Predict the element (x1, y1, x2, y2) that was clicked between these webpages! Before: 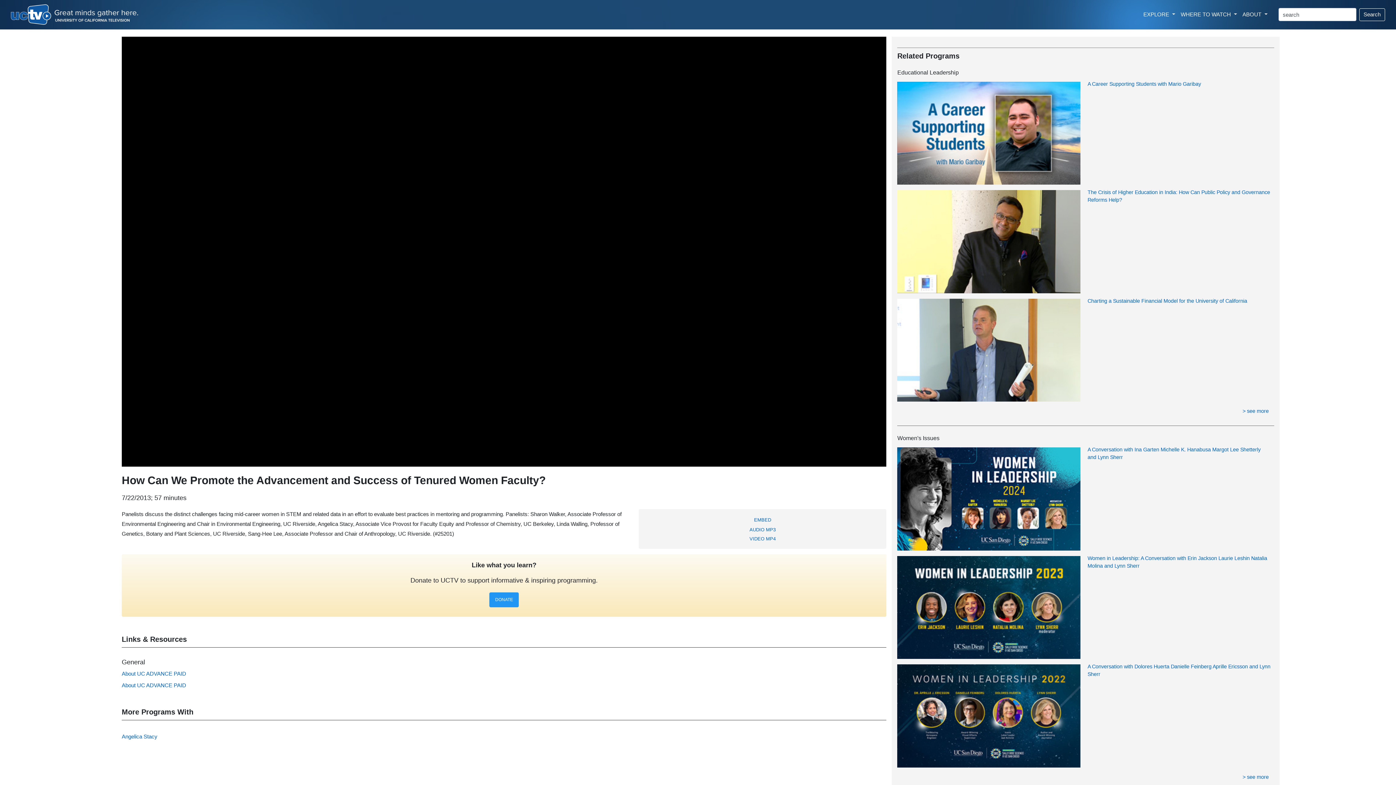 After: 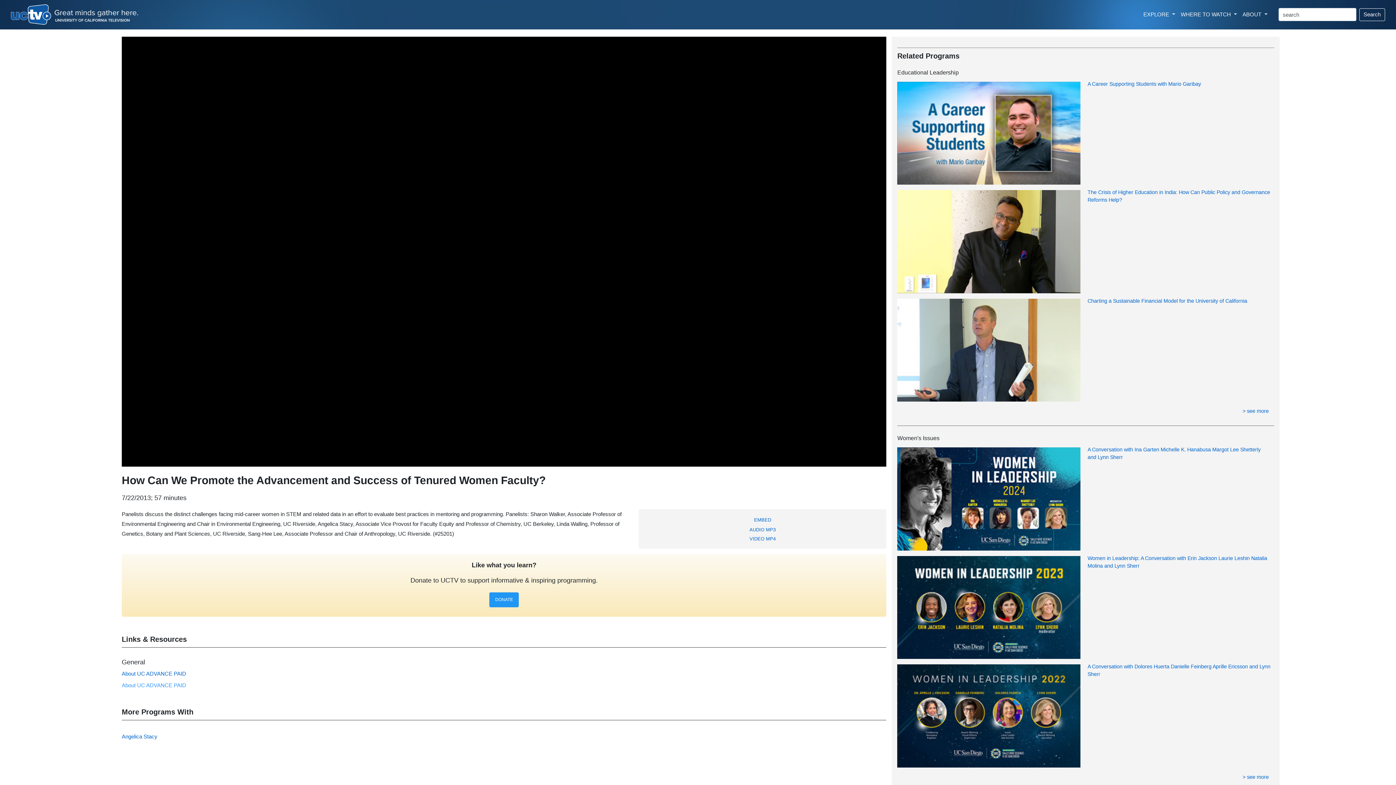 Action: label: About UC ADVANCE PAID bbox: (121, 682, 186, 688)